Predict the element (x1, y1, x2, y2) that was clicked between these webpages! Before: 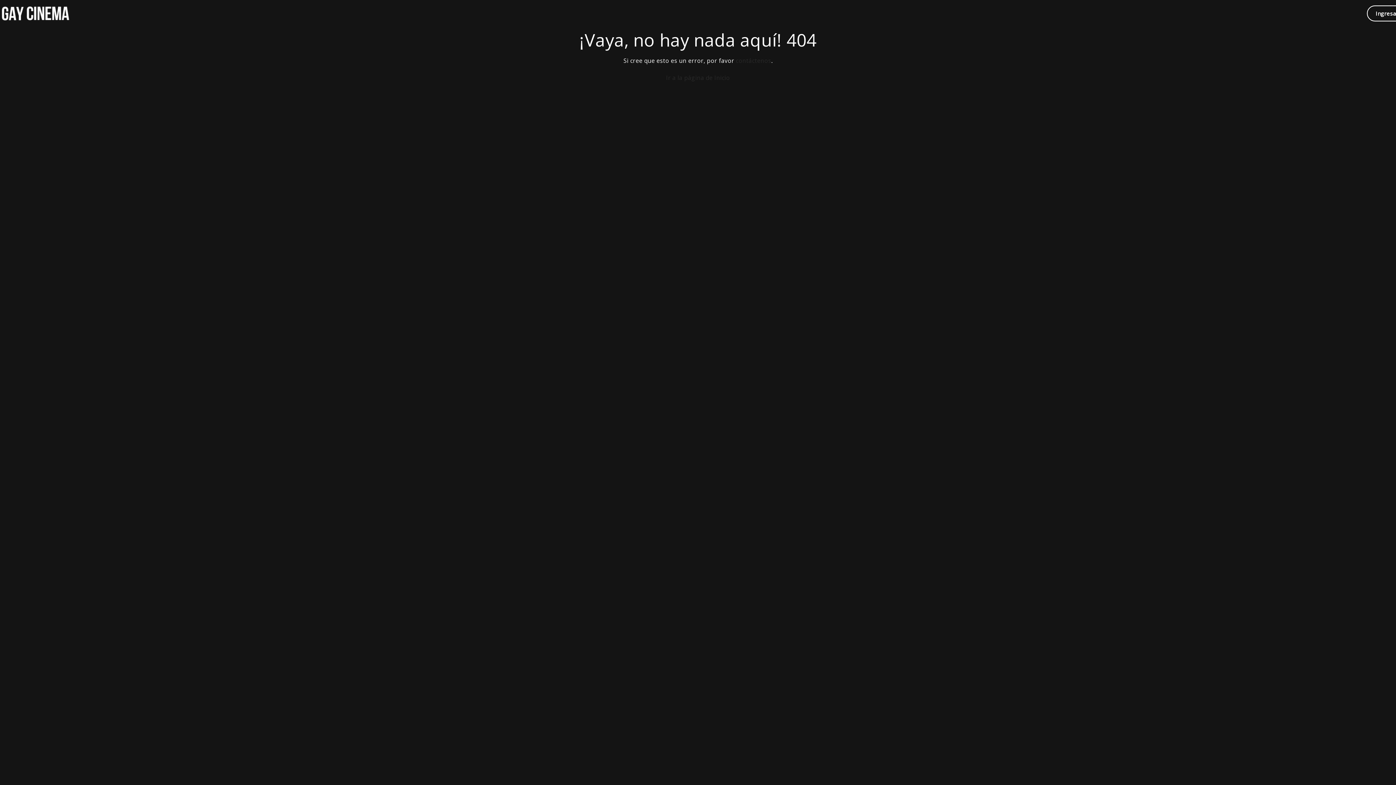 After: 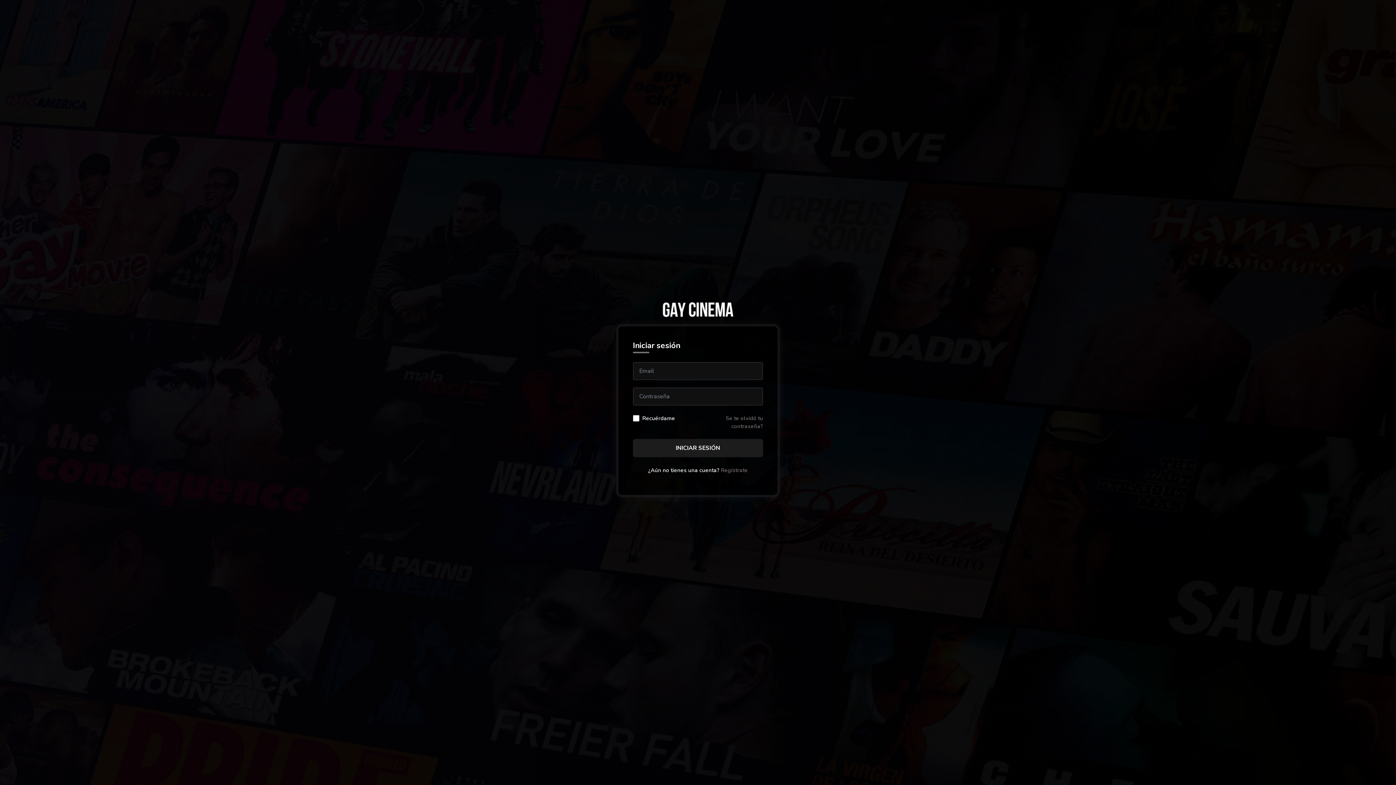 Action: bbox: (1367, 5, 1407, 21) label: Ingresar